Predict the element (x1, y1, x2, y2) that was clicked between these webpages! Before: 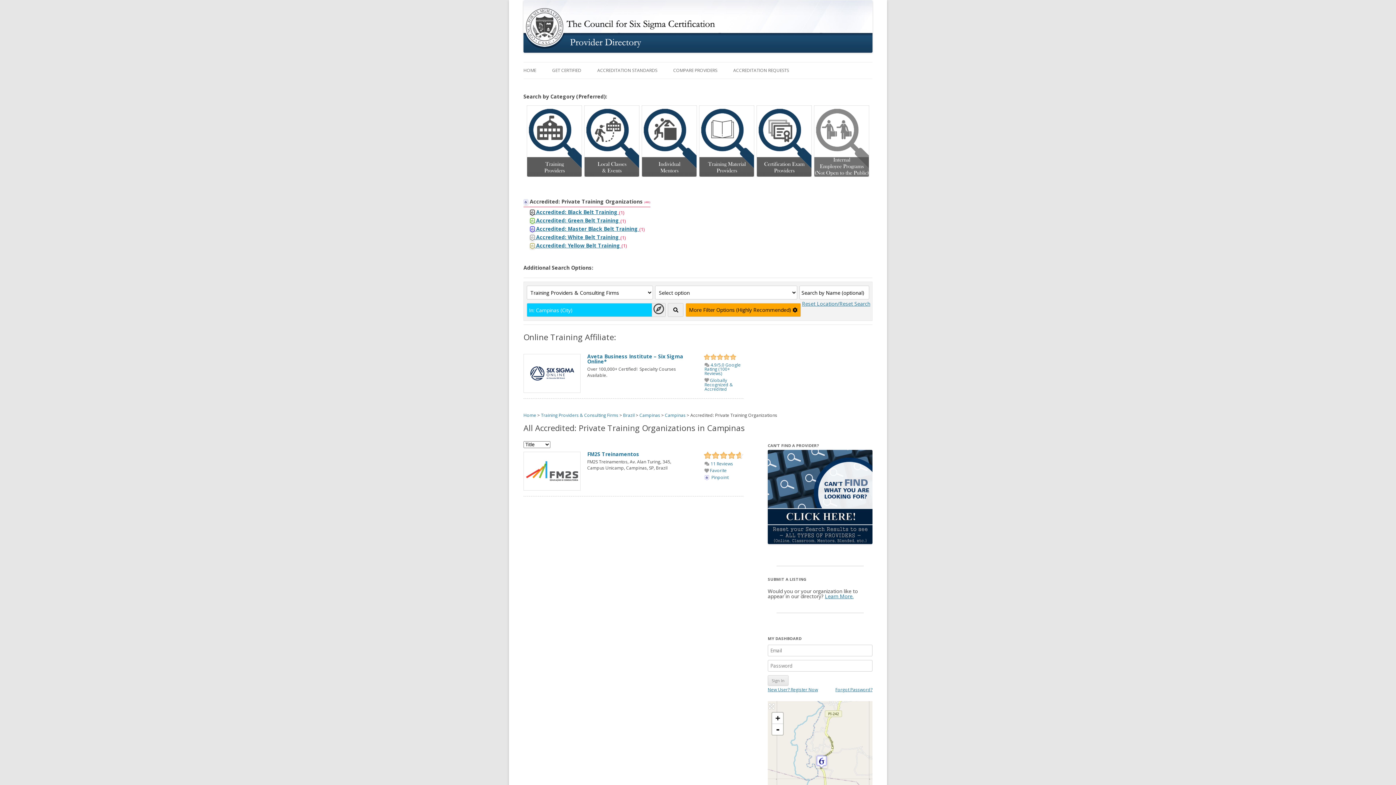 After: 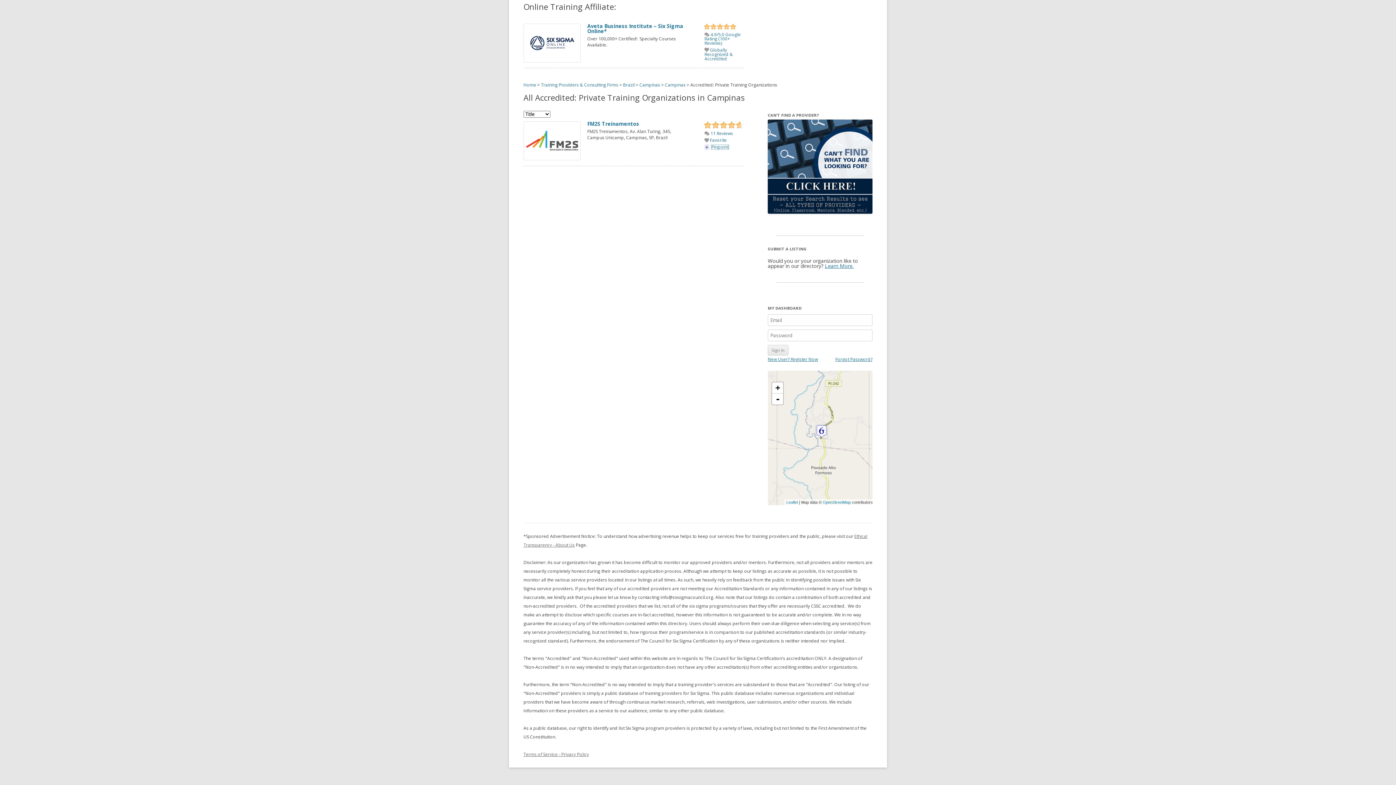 Action: label: Pinpoint bbox: (711, 475, 728, 480)